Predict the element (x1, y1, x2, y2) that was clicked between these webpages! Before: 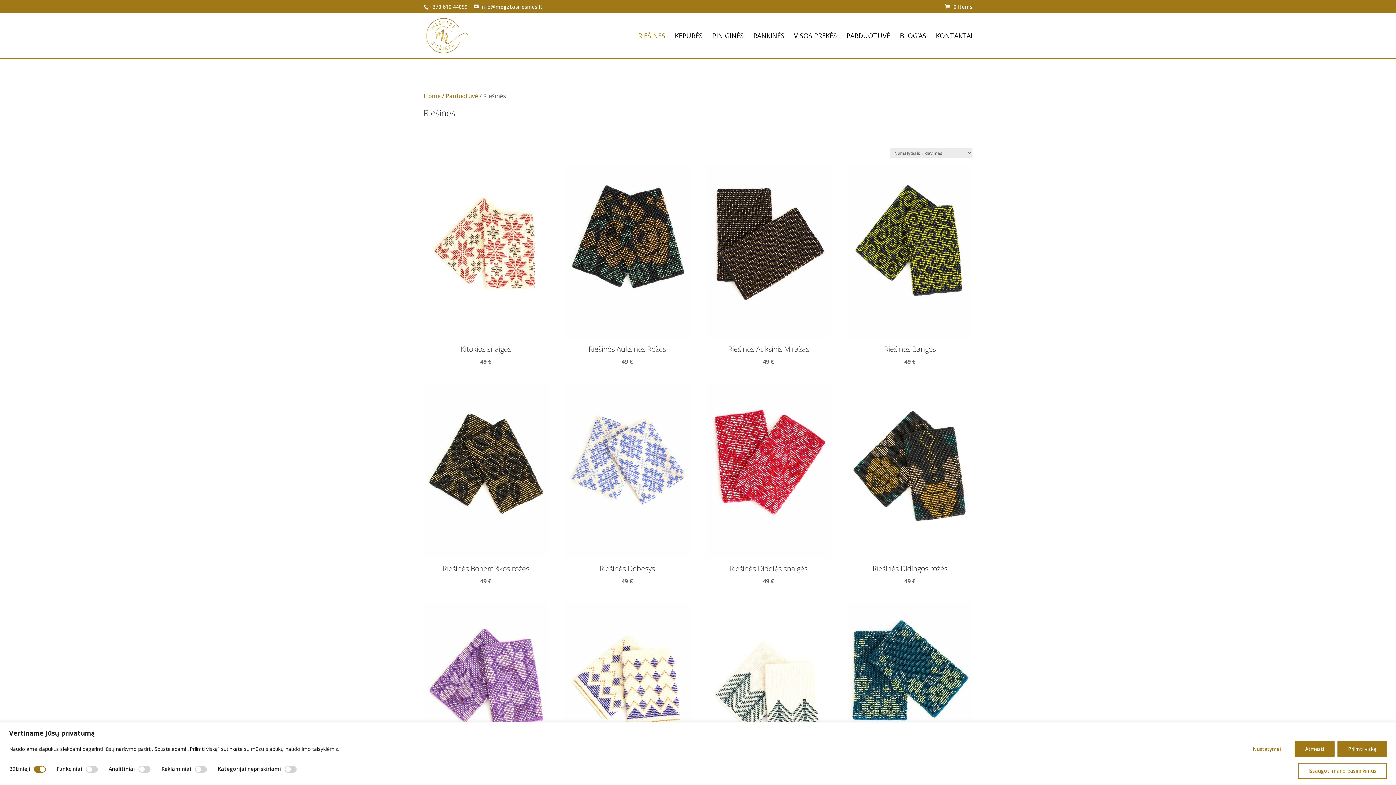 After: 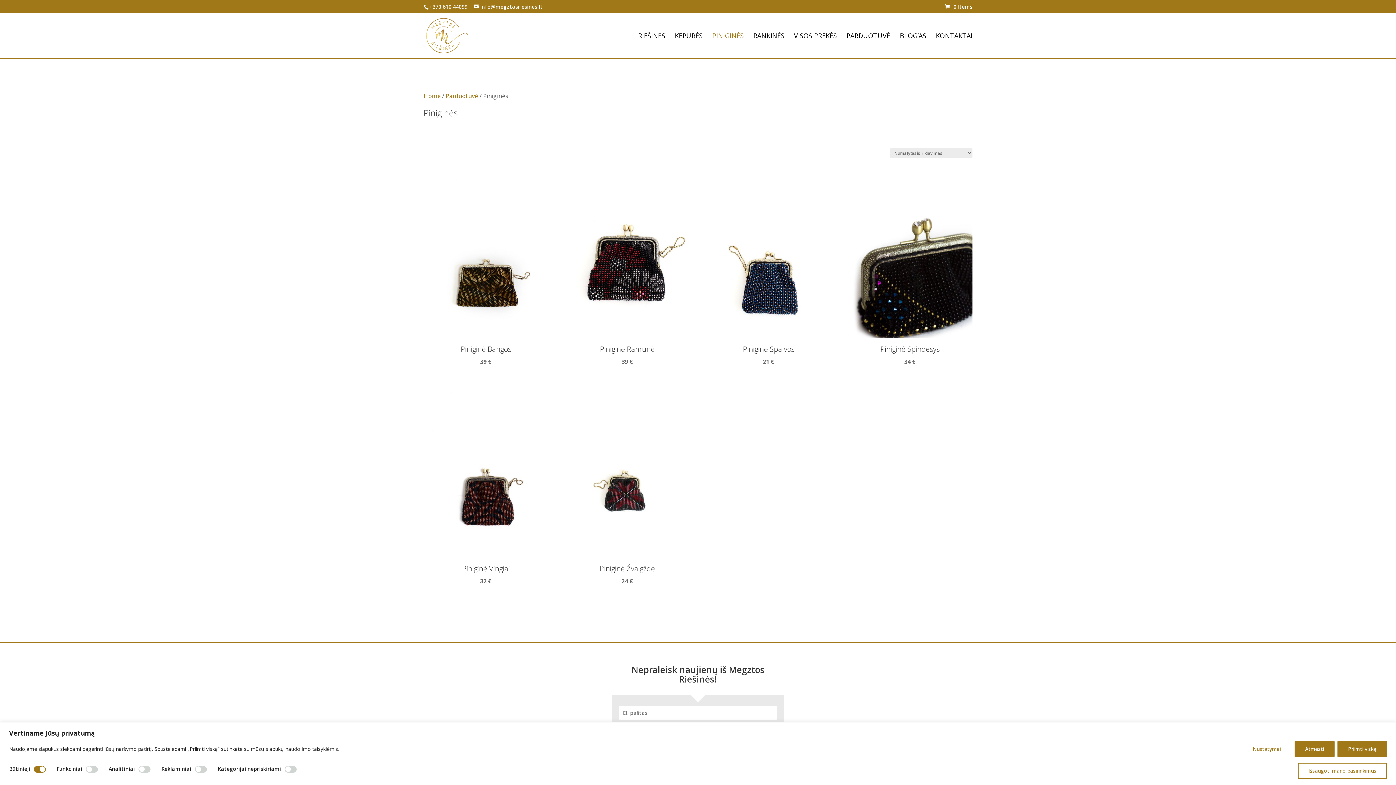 Action: bbox: (712, 33, 744, 58) label: PINIGINĖS